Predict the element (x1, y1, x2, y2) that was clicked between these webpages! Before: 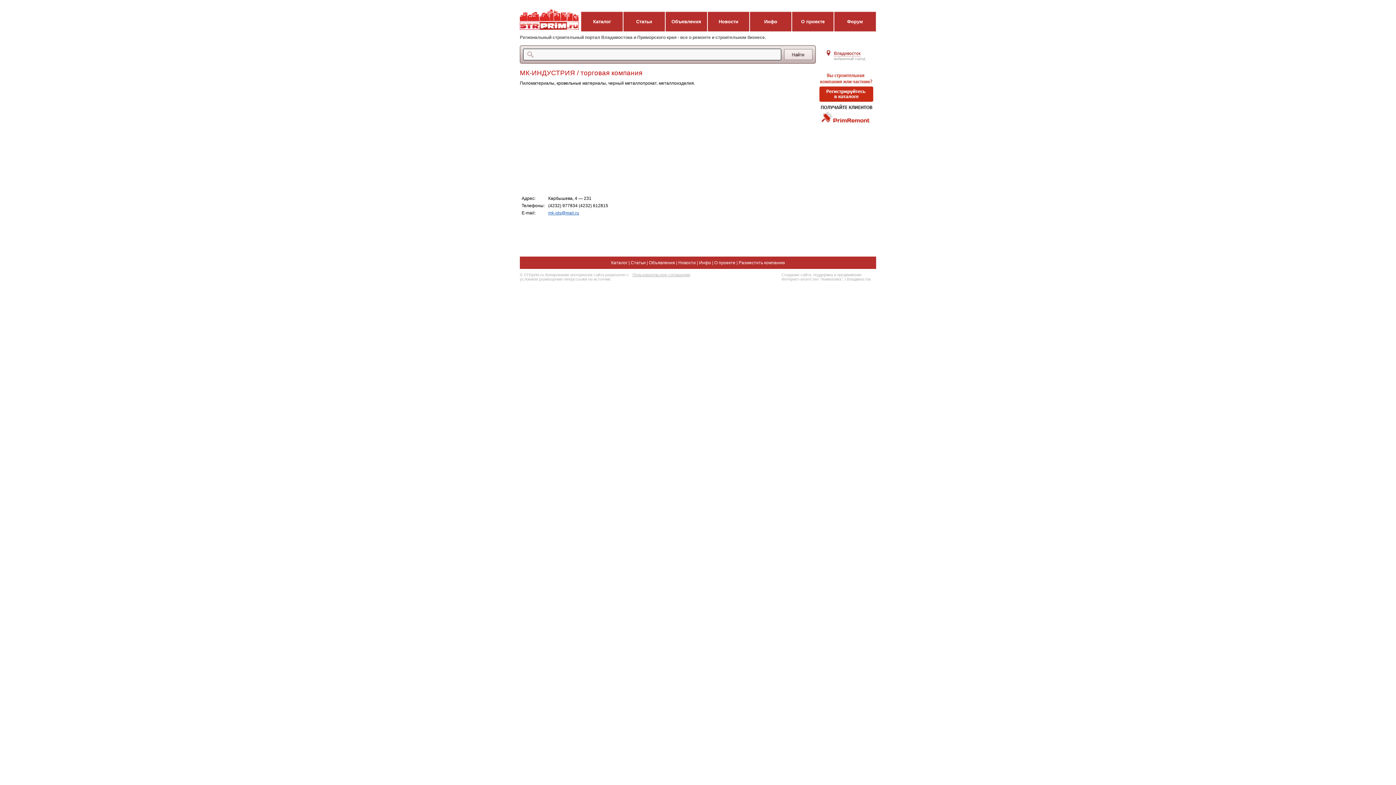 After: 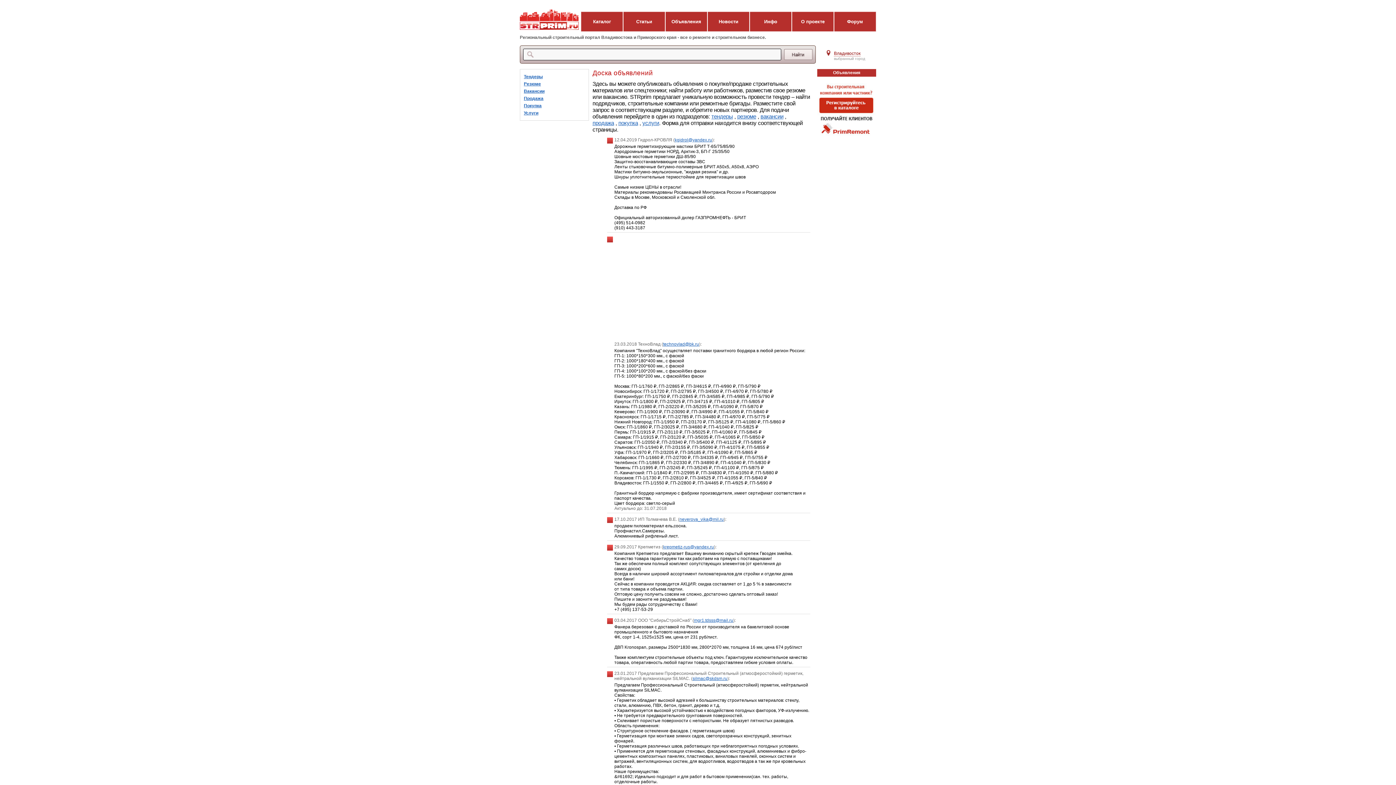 Action: bbox: (665, 11, 707, 31) label: Объявления